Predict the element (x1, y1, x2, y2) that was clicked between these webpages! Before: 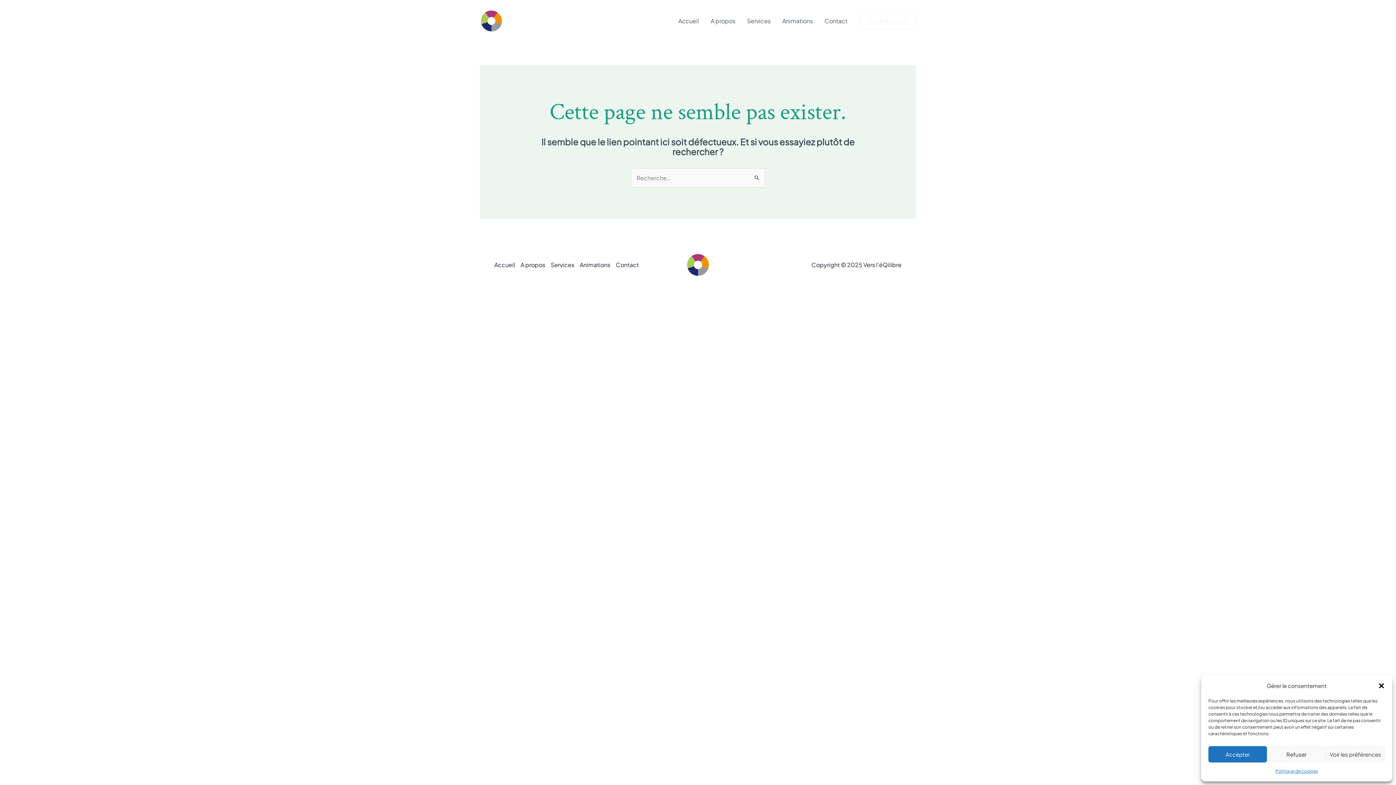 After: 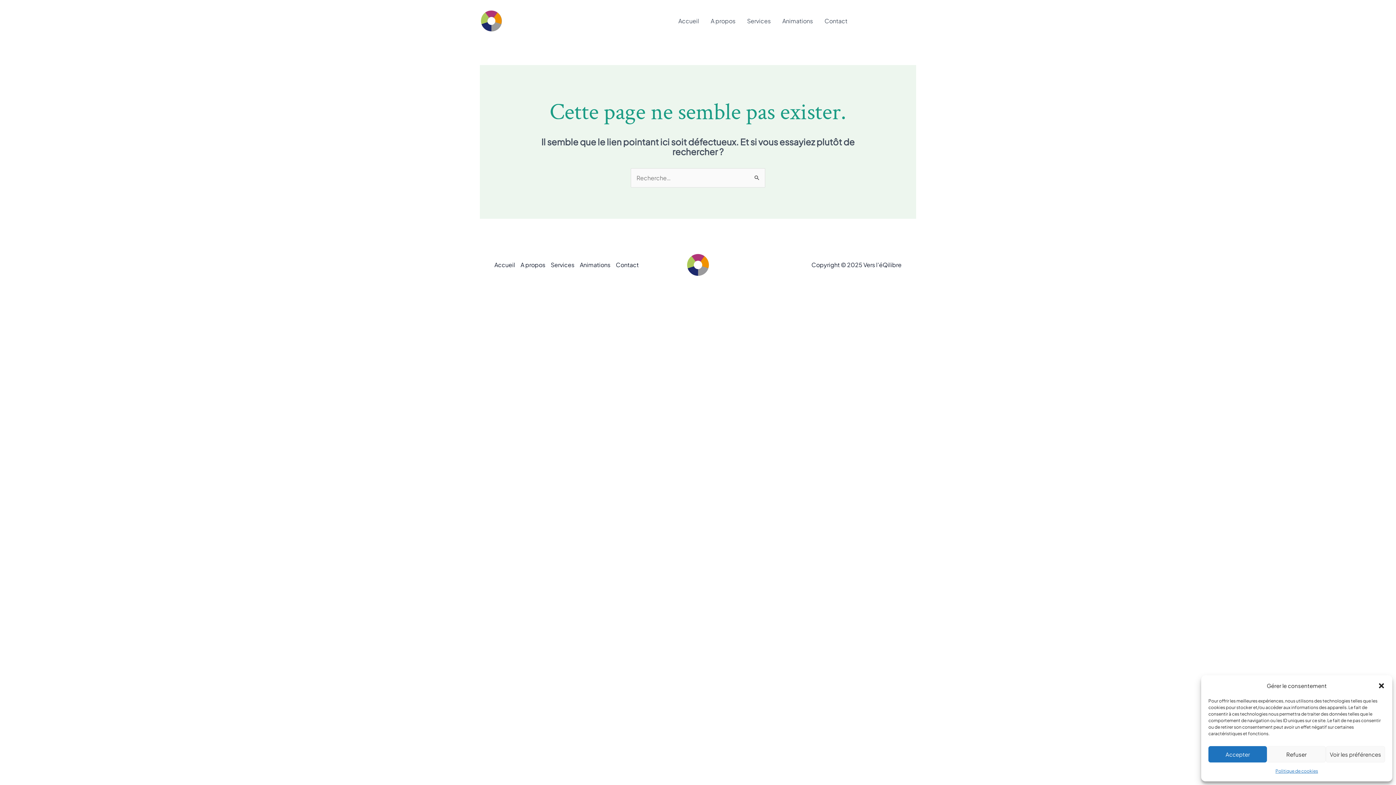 Action: label: 06 76 41 02 34 bbox: (860, 12, 916, 29)